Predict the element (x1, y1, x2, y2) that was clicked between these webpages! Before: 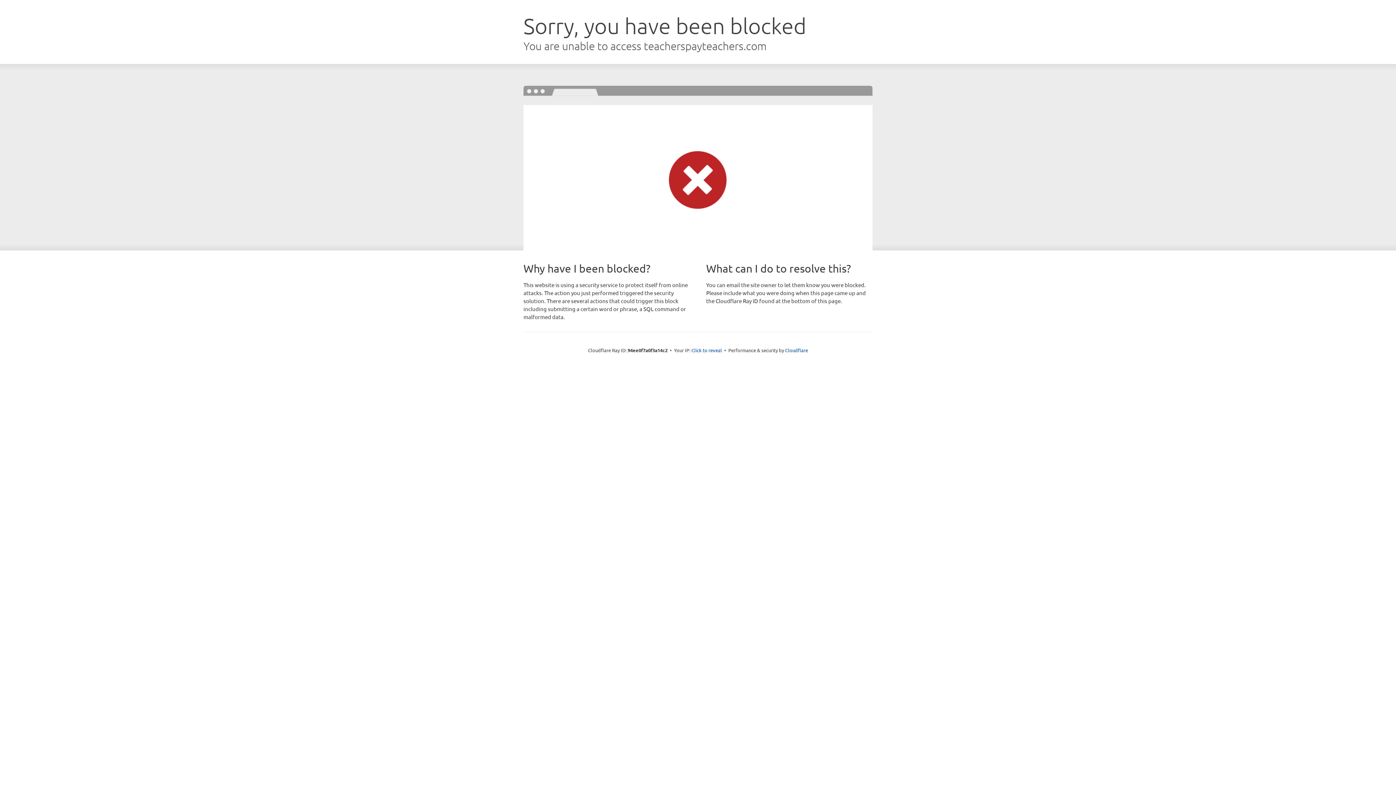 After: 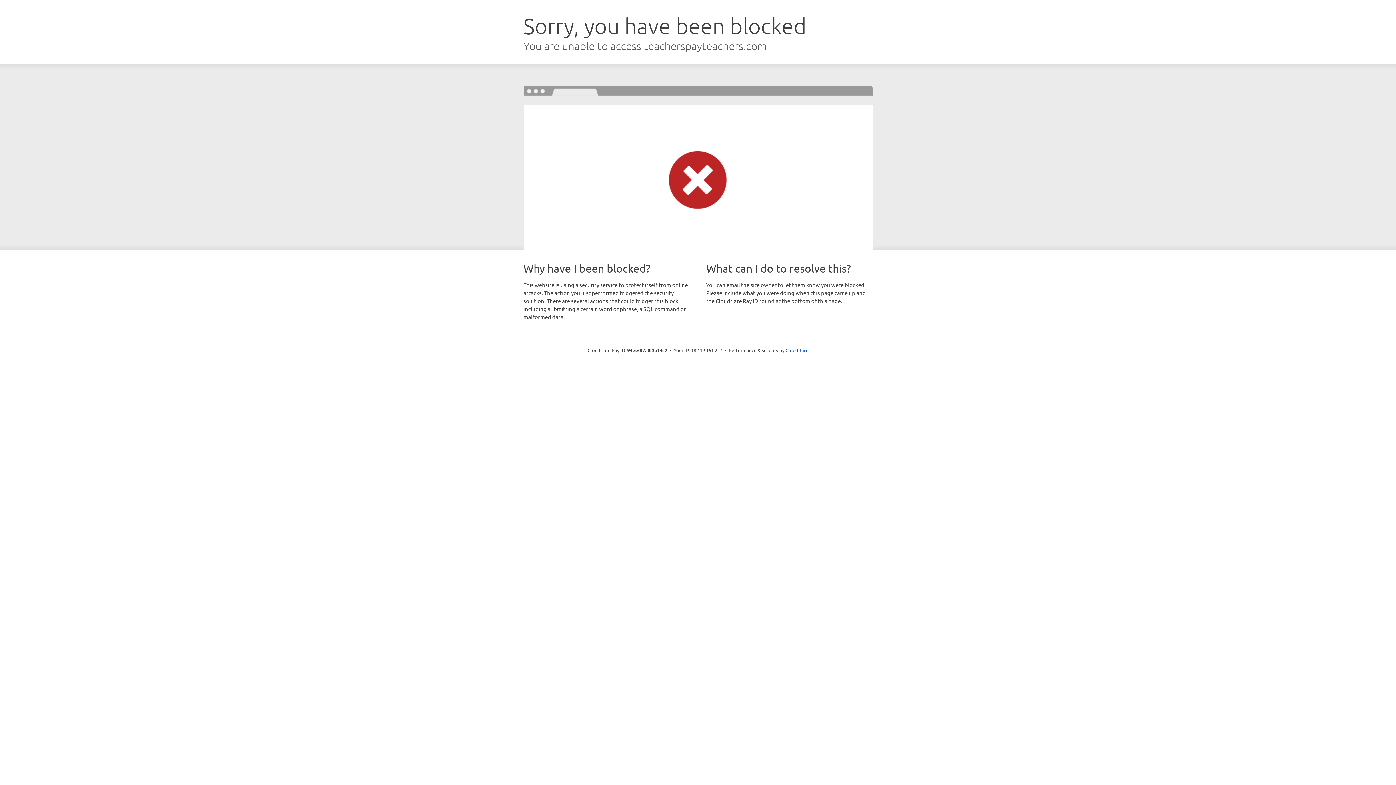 Action: label: Click to reveal bbox: (691, 346, 722, 353)